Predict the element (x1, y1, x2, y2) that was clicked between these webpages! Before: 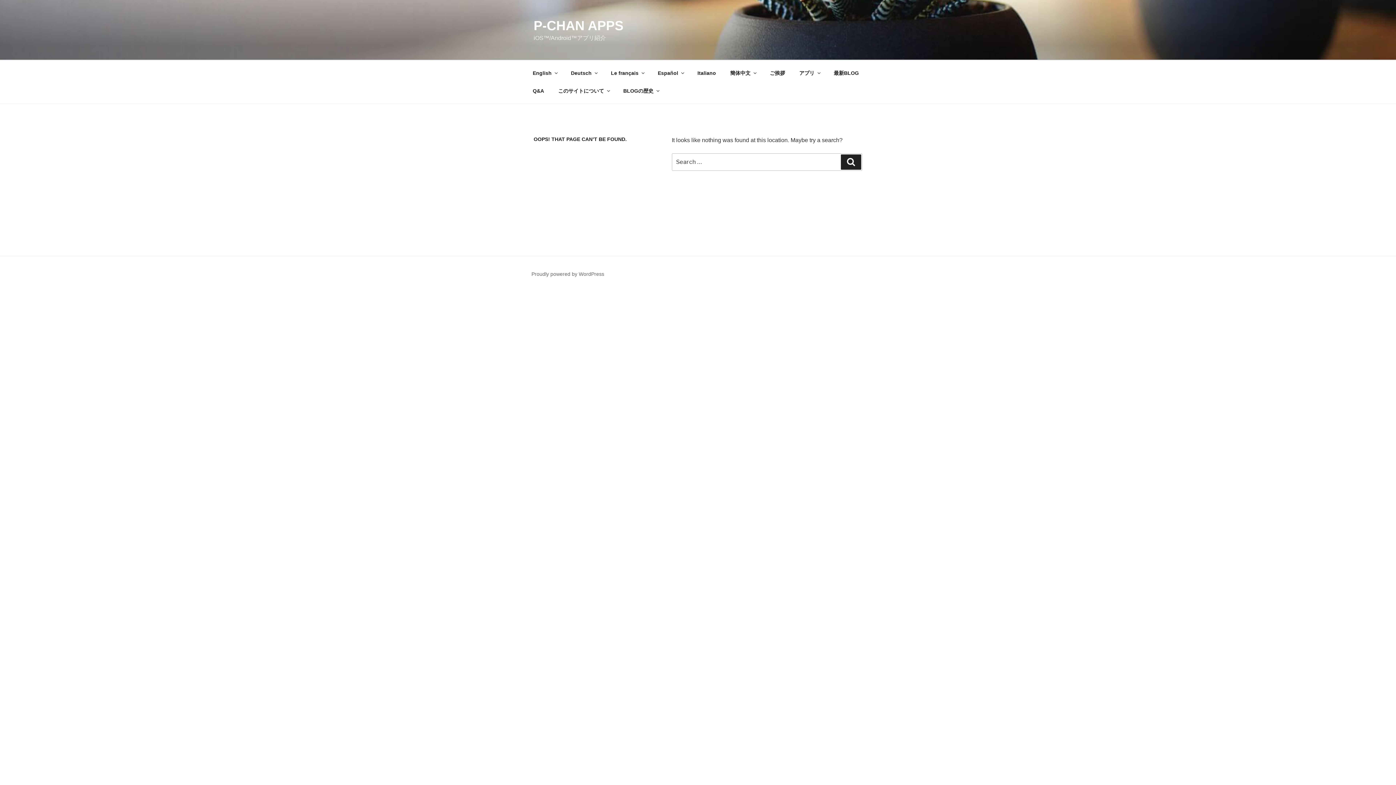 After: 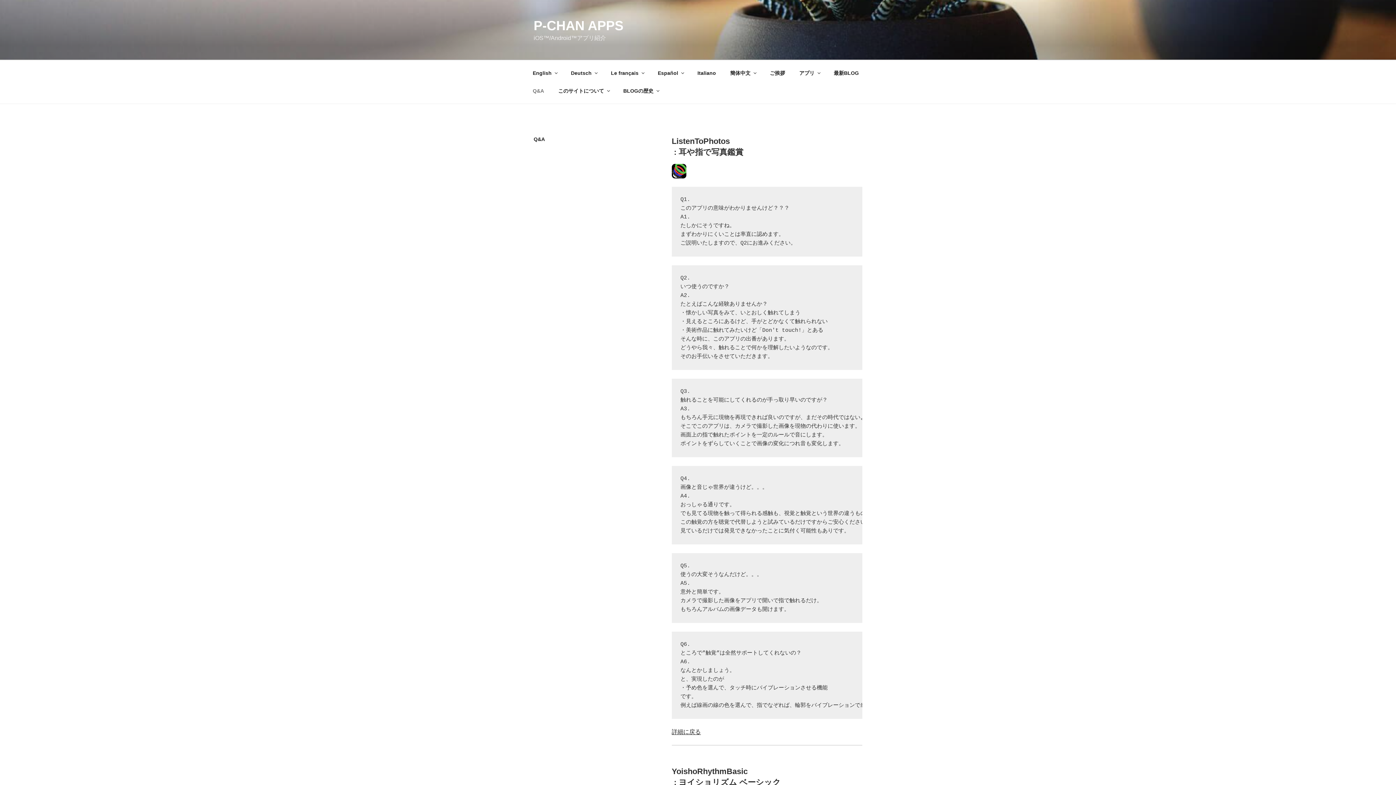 Action: label: Q&A bbox: (526, 82, 550, 99)